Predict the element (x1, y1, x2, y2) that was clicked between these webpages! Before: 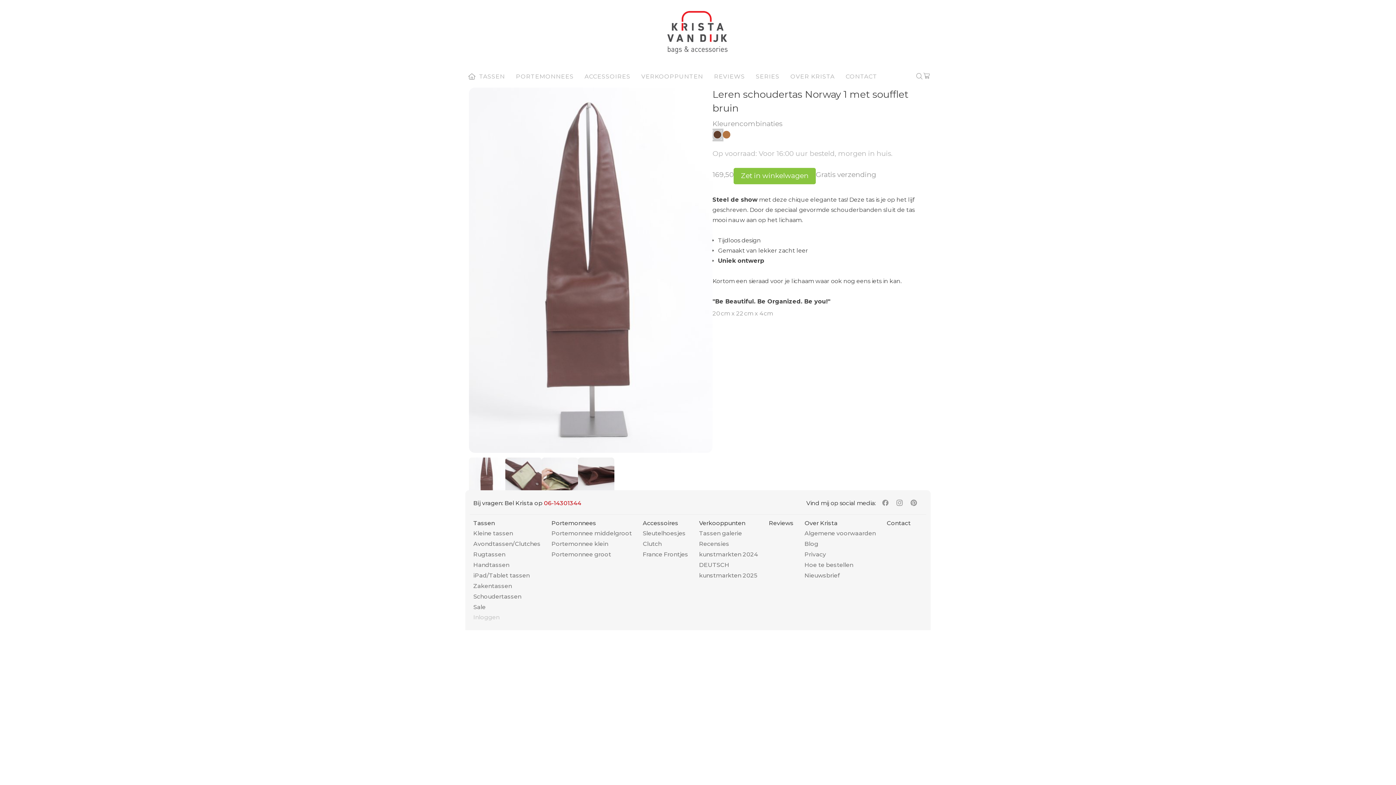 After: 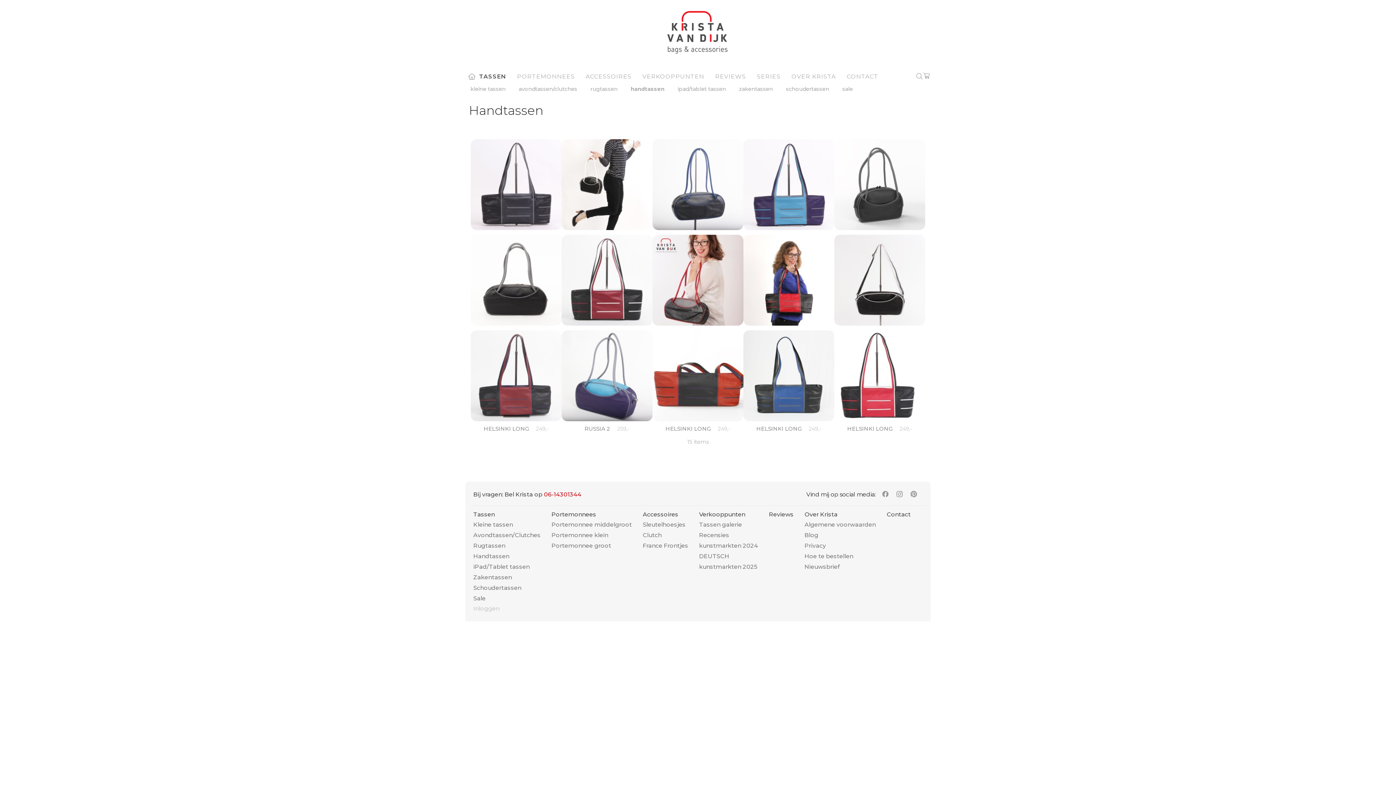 Action: label: Handtassen bbox: (473, 560, 540, 570)